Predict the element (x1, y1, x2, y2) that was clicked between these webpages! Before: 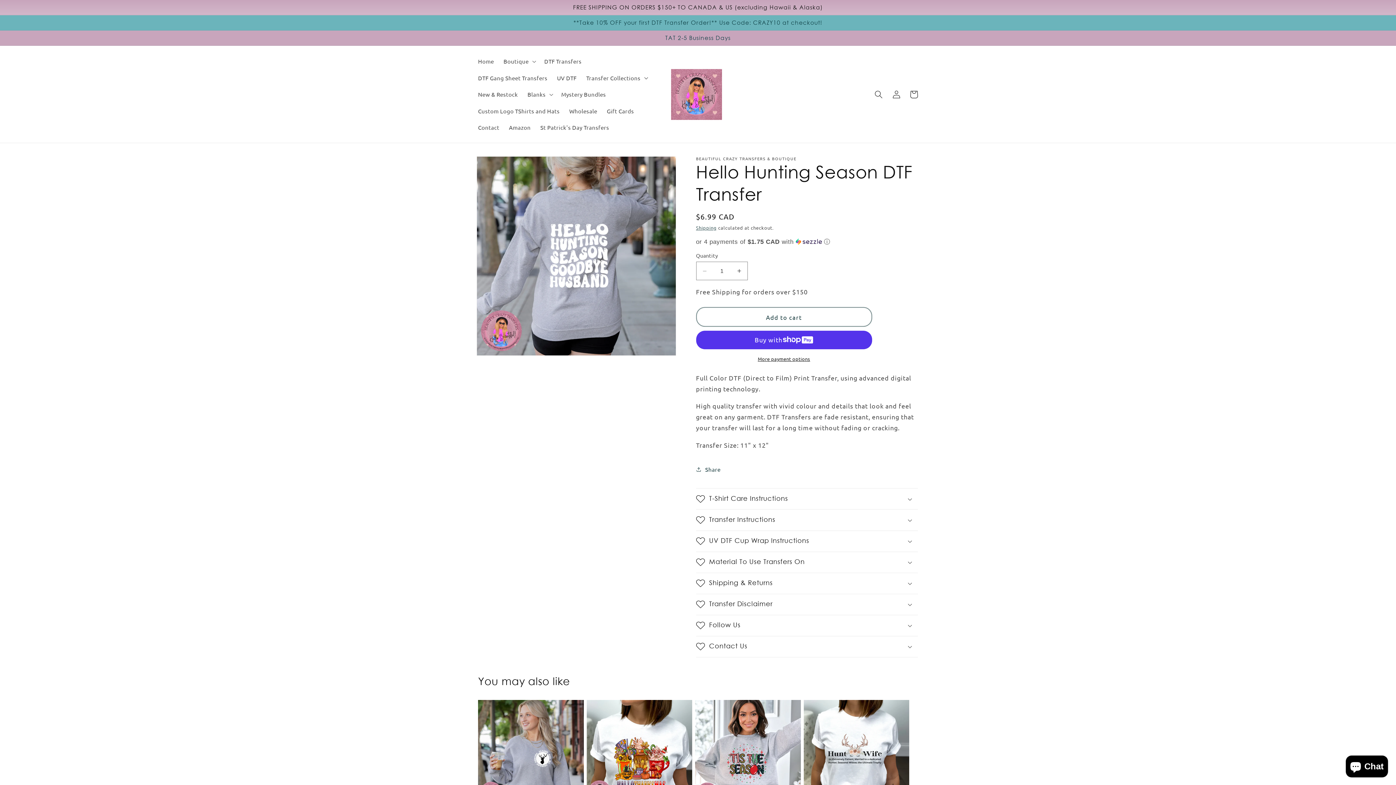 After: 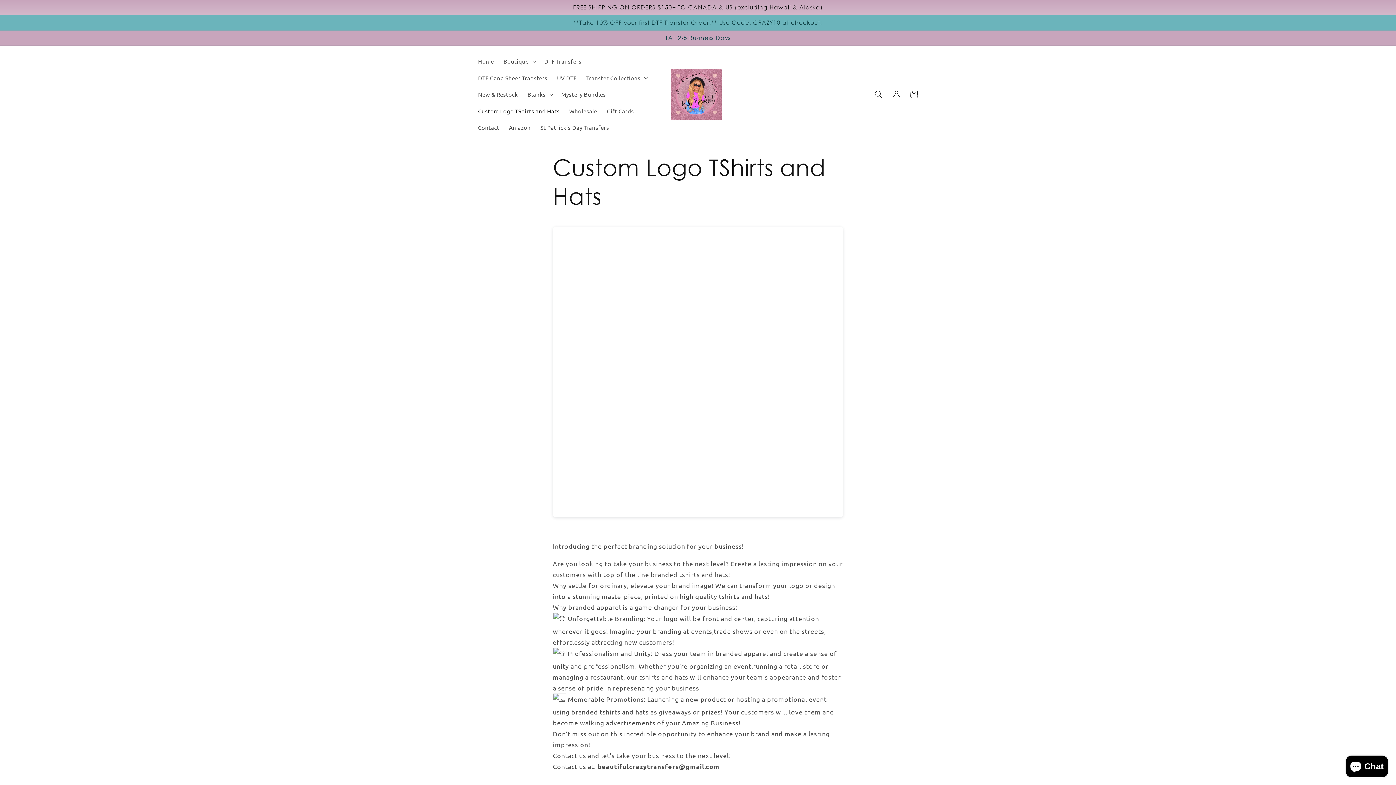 Action: bbox: (473, 102, 564, 119) label: Custom Logo TShirts and Hats